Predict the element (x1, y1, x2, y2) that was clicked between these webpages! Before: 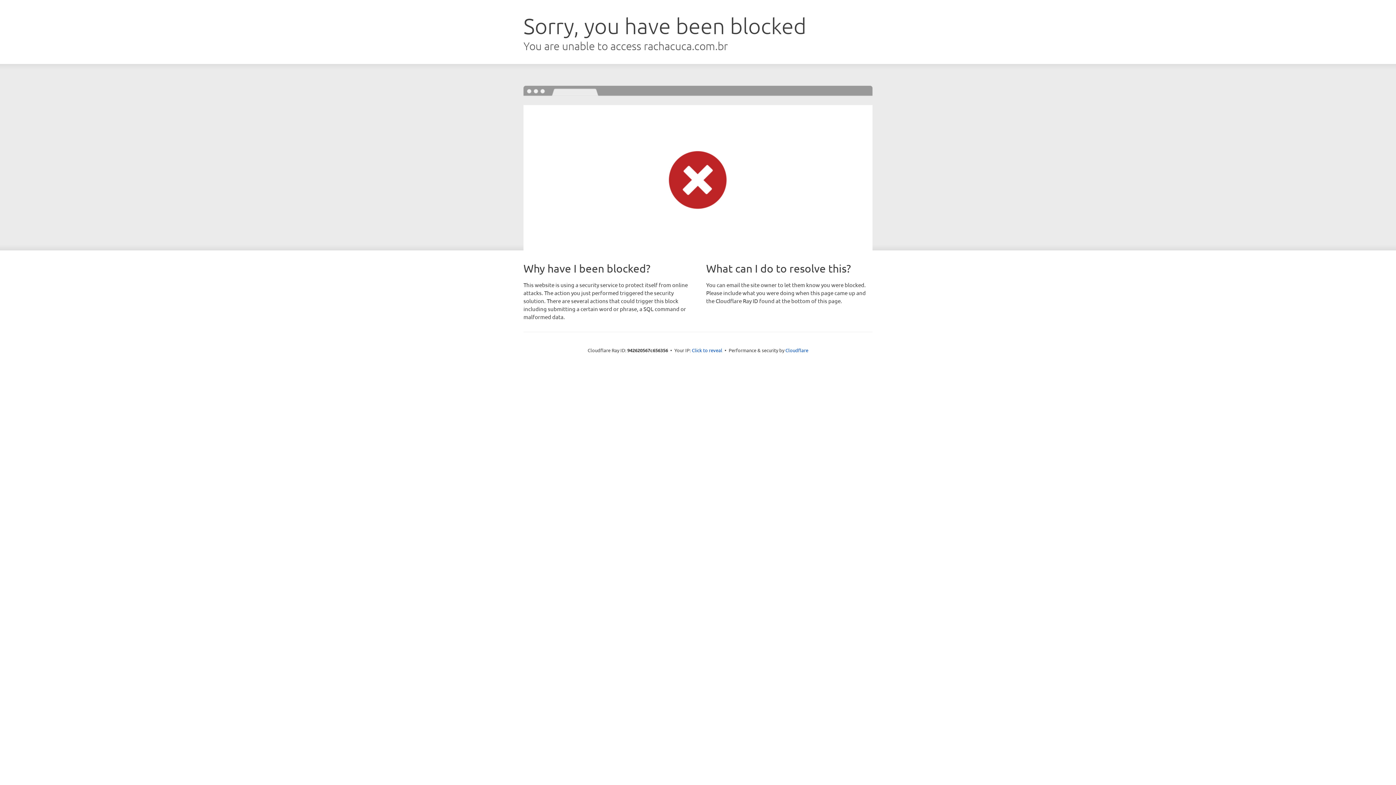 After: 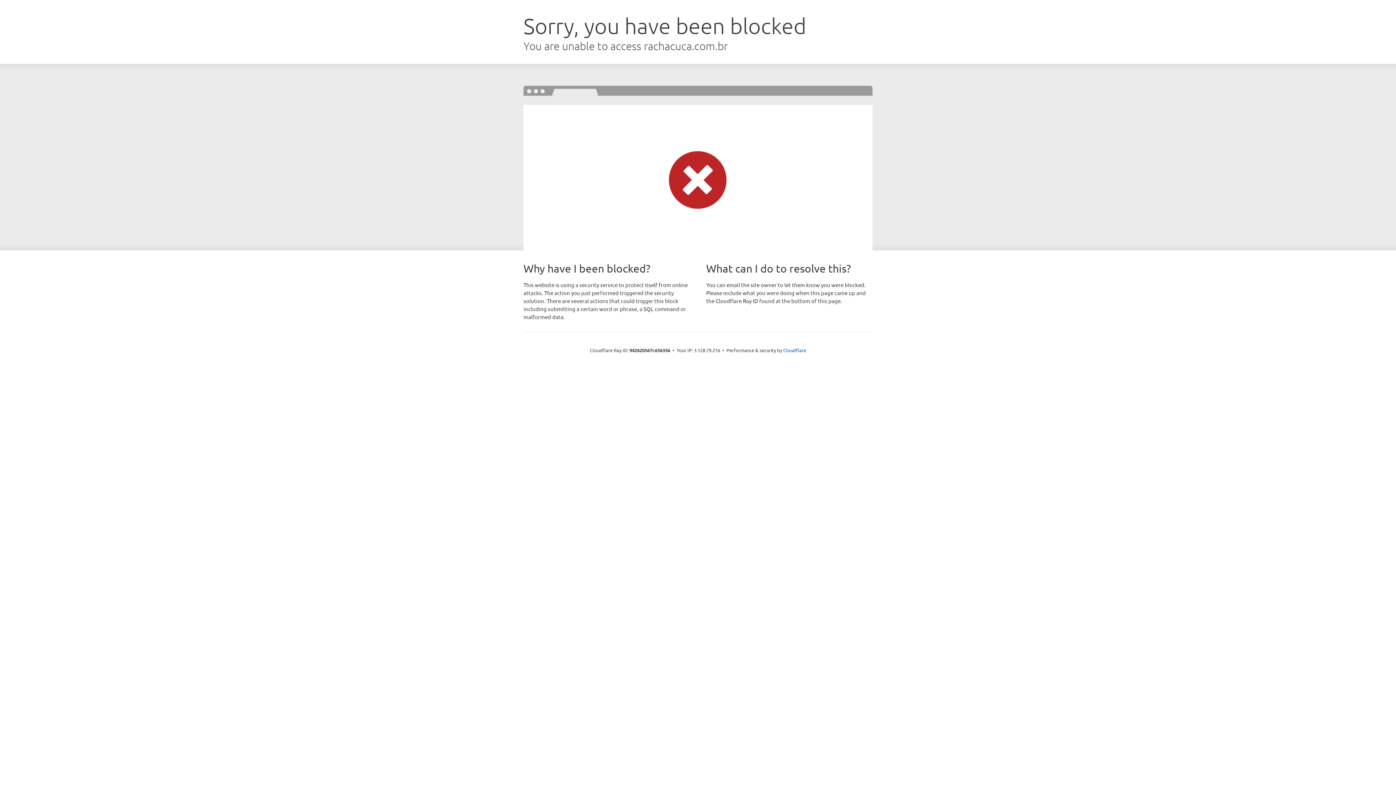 Action: bbox: (692, 346, 722, 353) label: Click to reveal